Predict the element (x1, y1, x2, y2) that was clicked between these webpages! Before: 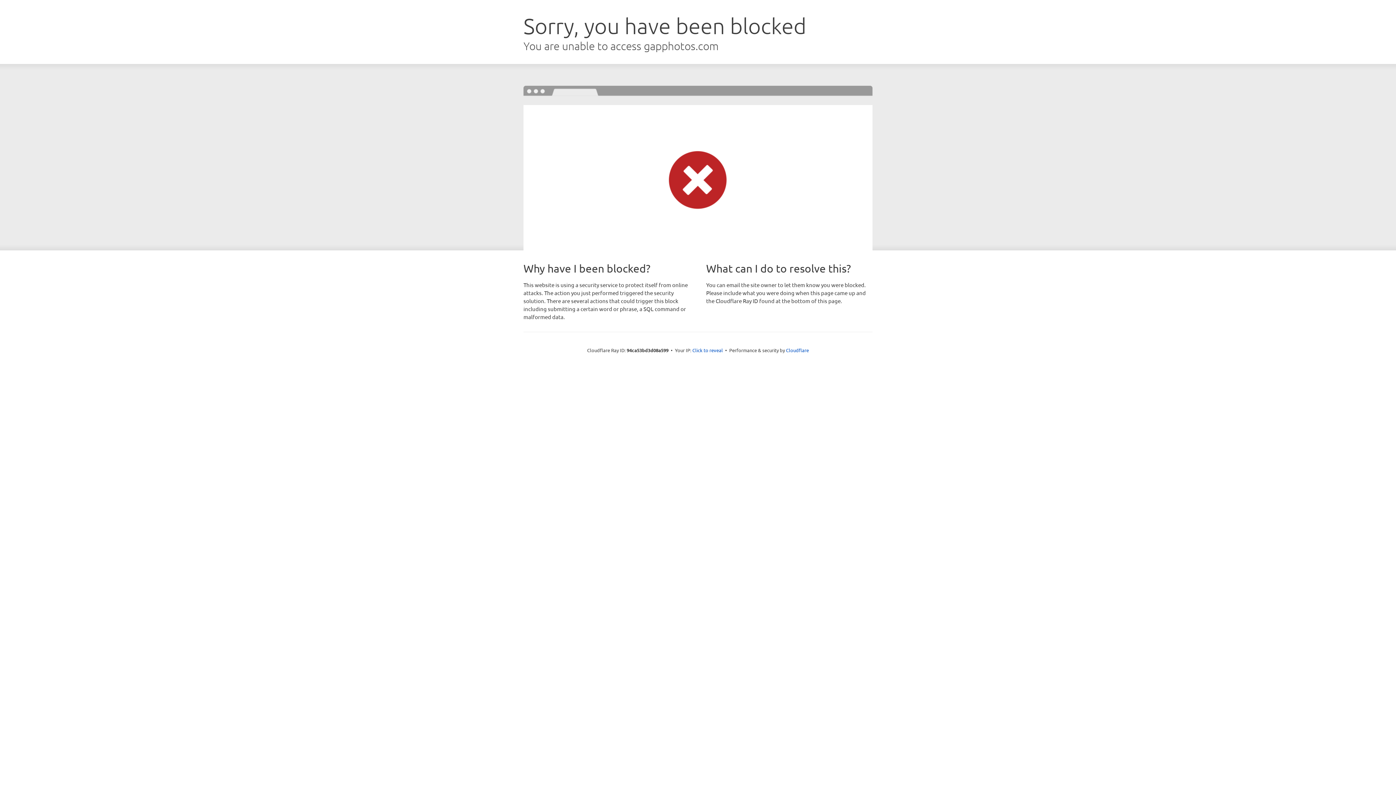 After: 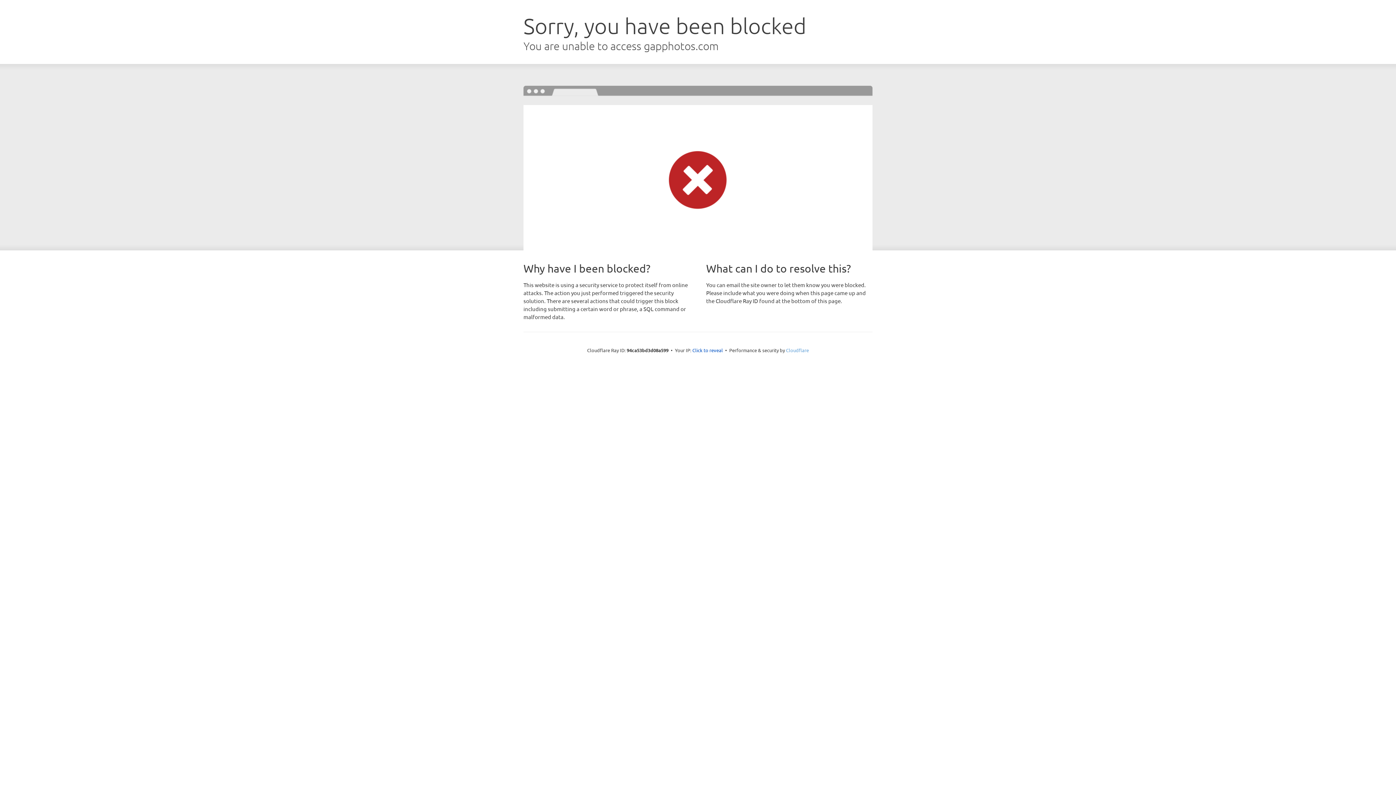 Action: label: Cloudflare bbox: (786, 347, 809, 353)